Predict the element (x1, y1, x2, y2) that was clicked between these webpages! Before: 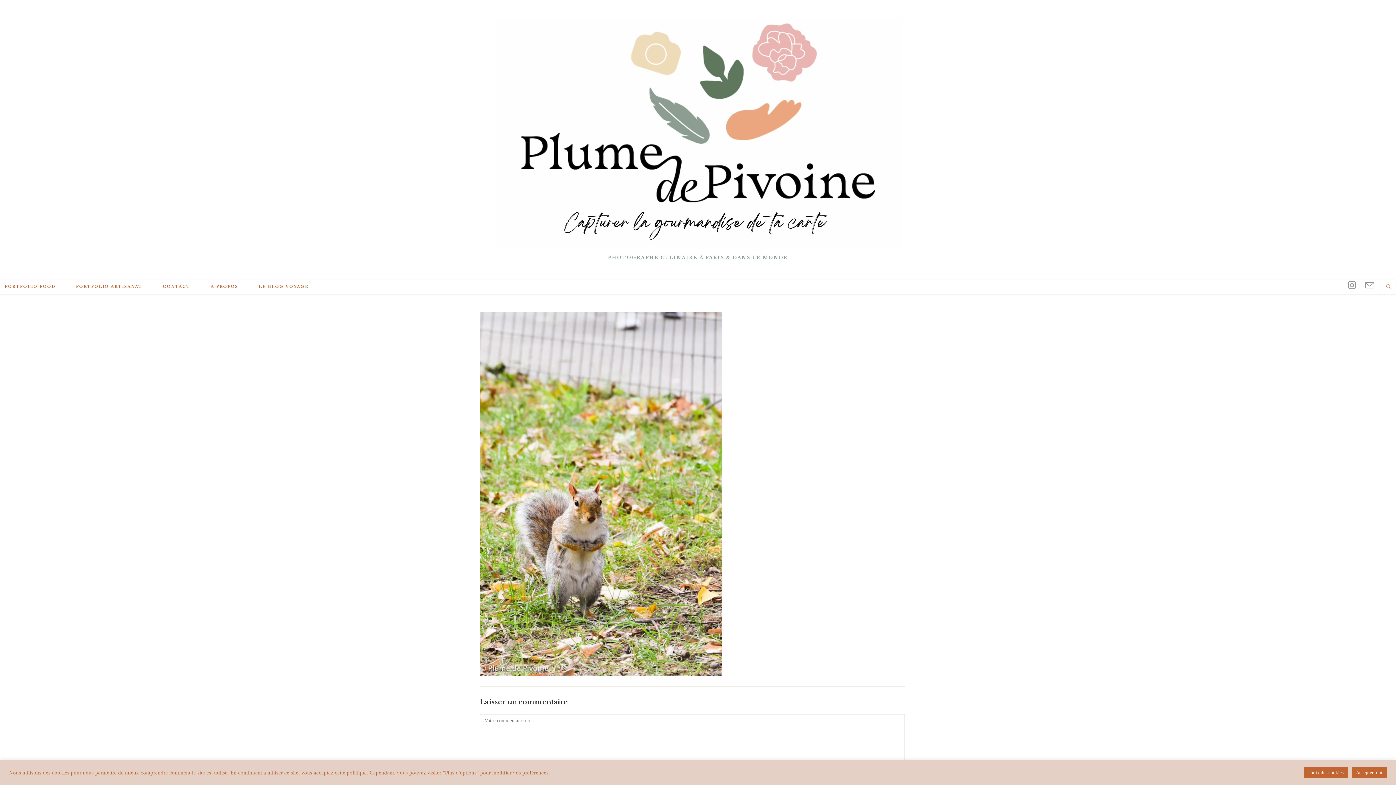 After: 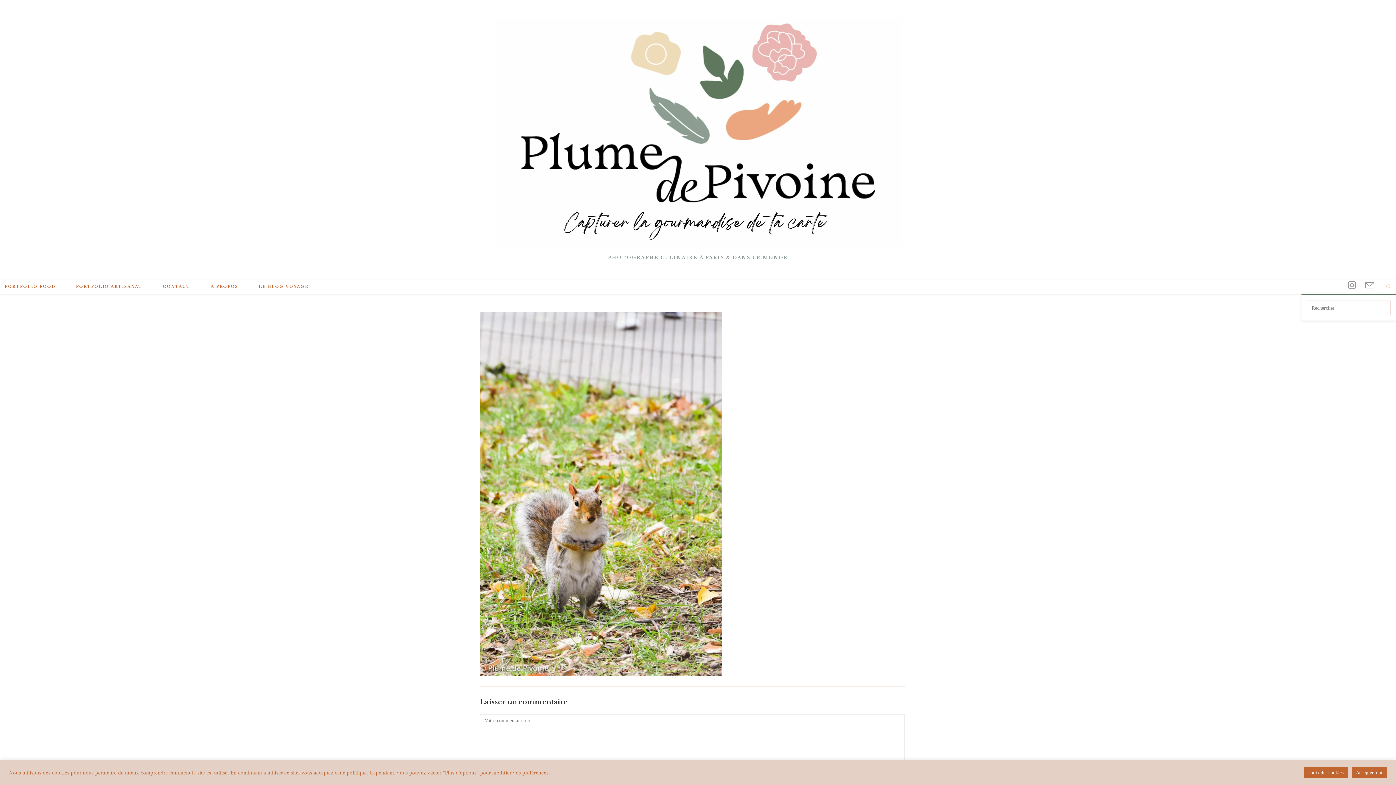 Action: label: Search website bbox: (1383, 283, 1393, 290)